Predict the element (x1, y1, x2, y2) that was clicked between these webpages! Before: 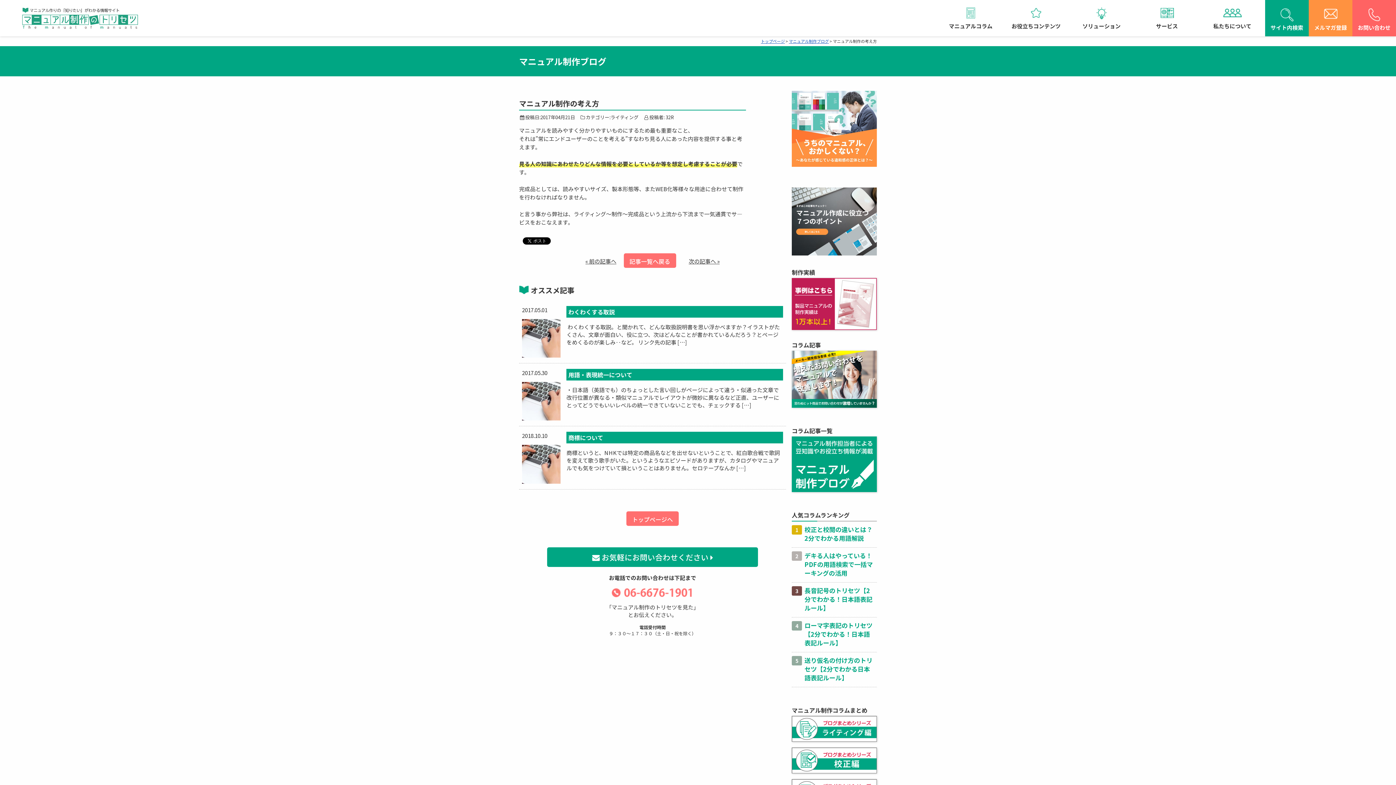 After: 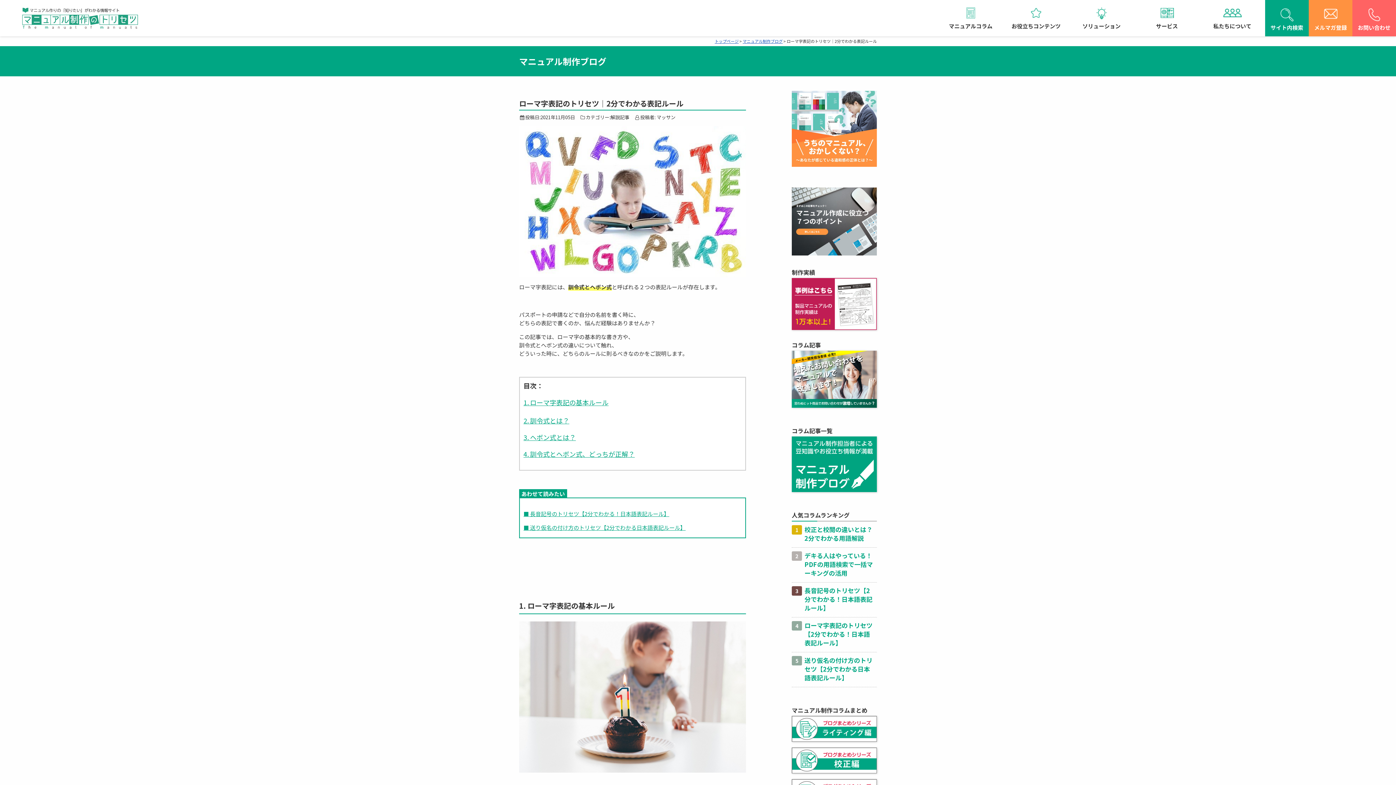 Action: bbox: (804, 621, 872, 647) label: ローマ字表記のトリセツ【2分でわかる！日本語表記ルール】